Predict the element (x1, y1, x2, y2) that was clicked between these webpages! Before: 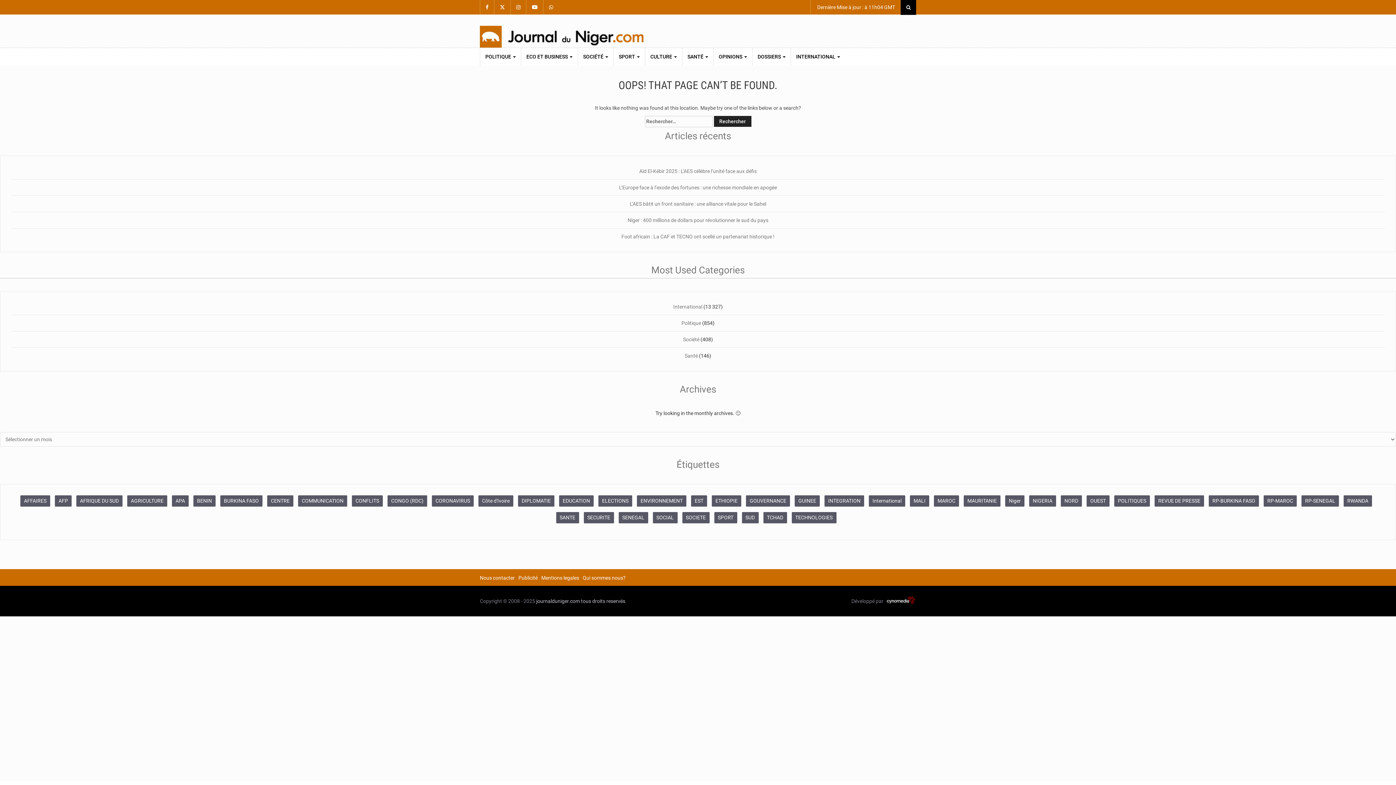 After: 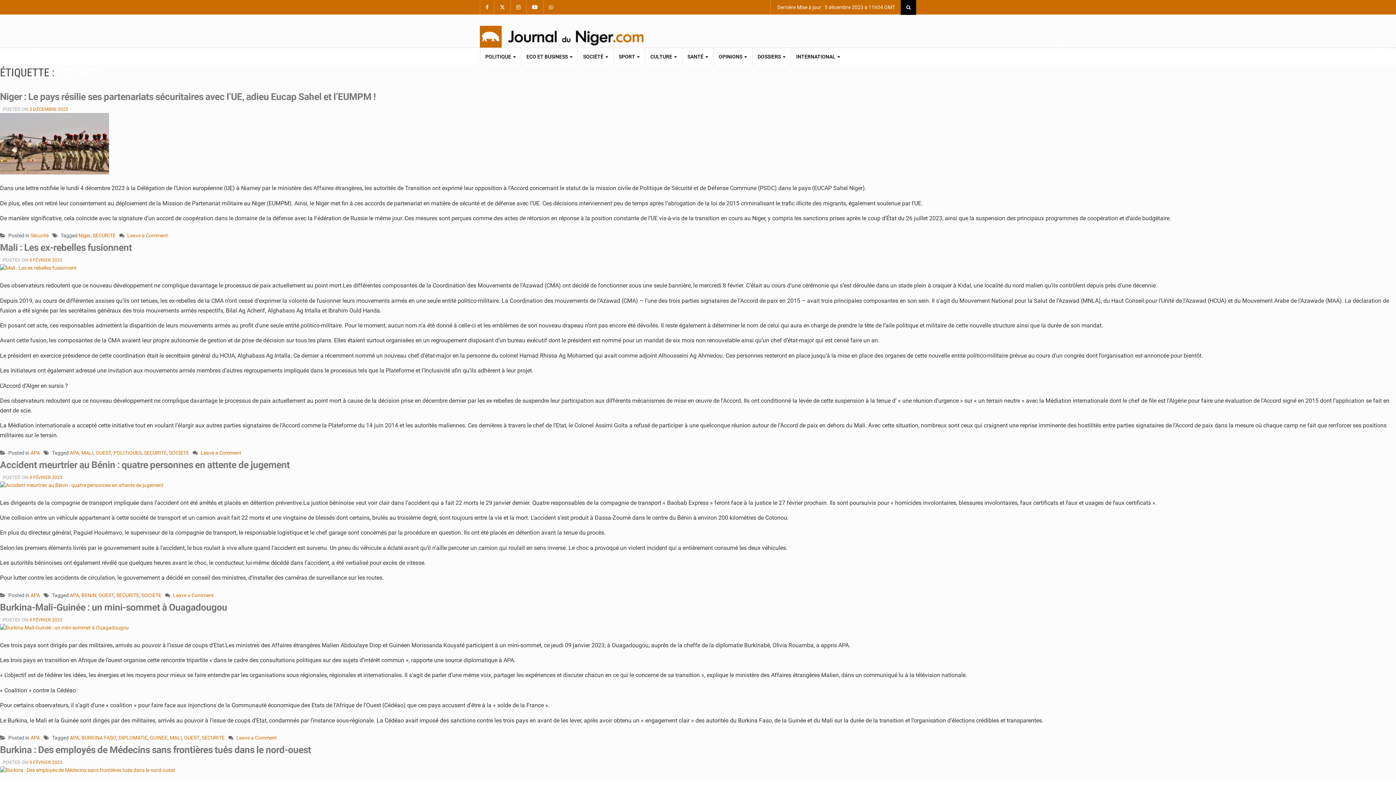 Action: label: SECURITE (1 283 éléments) bbox: (583, 512, 614, 523)